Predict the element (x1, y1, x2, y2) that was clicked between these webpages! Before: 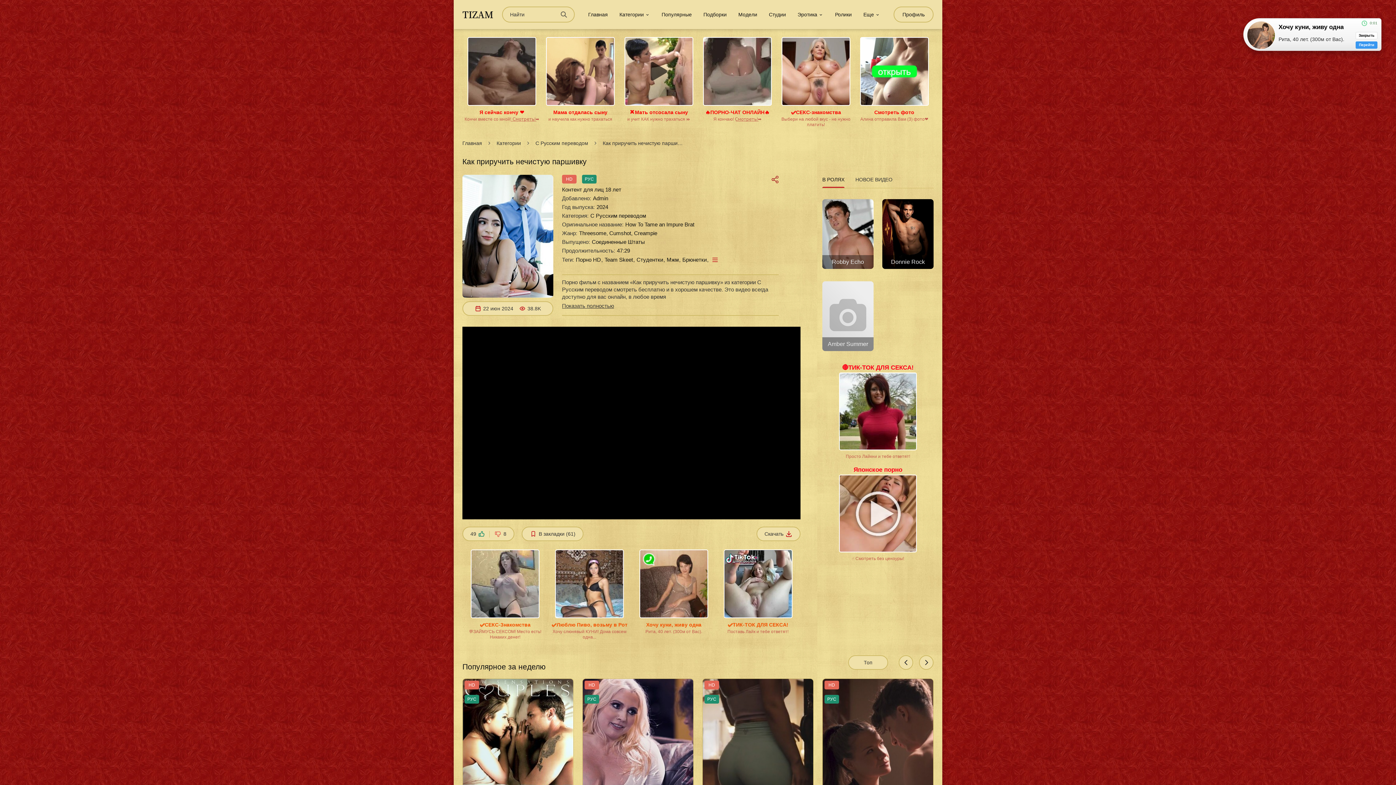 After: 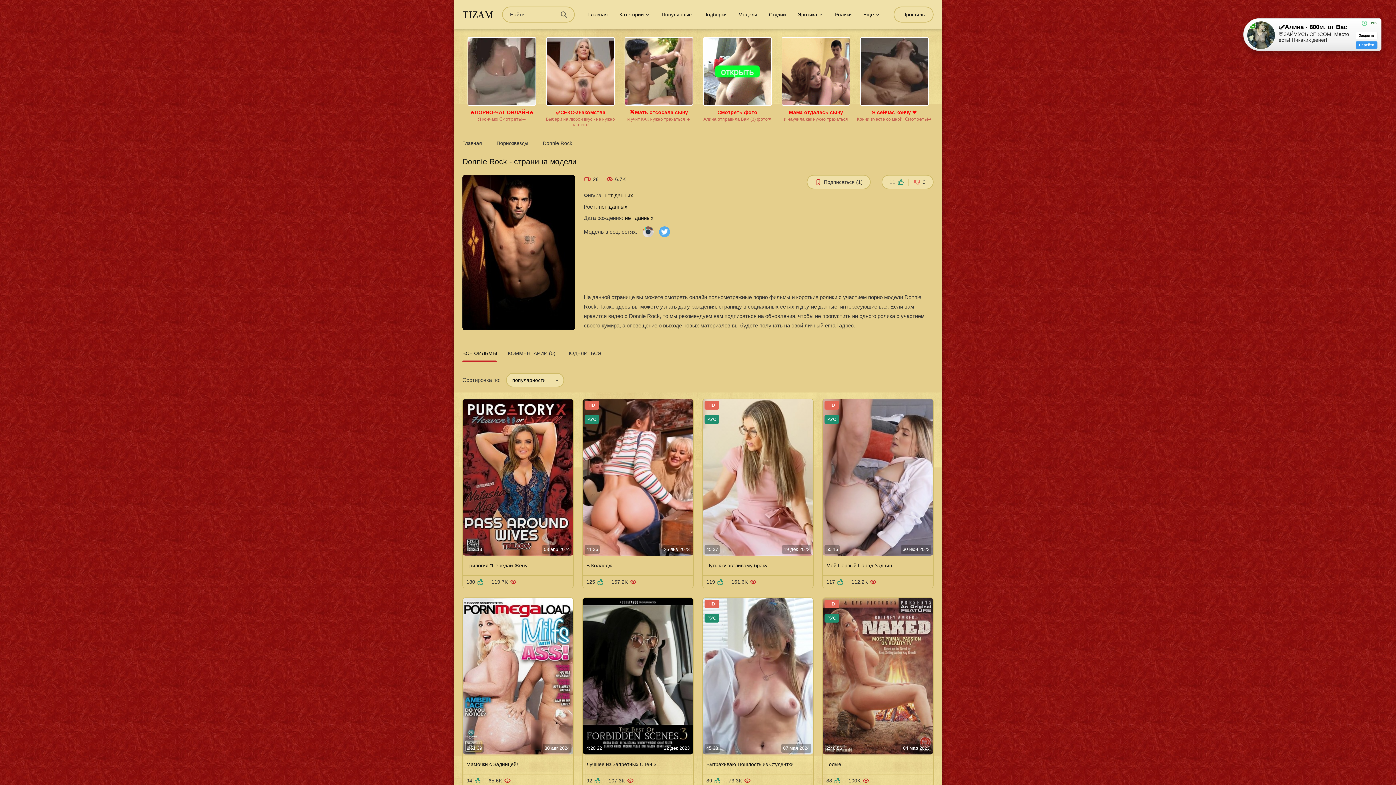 Action: bbox: (882, 199, 933, 269) label: Donnie Rock